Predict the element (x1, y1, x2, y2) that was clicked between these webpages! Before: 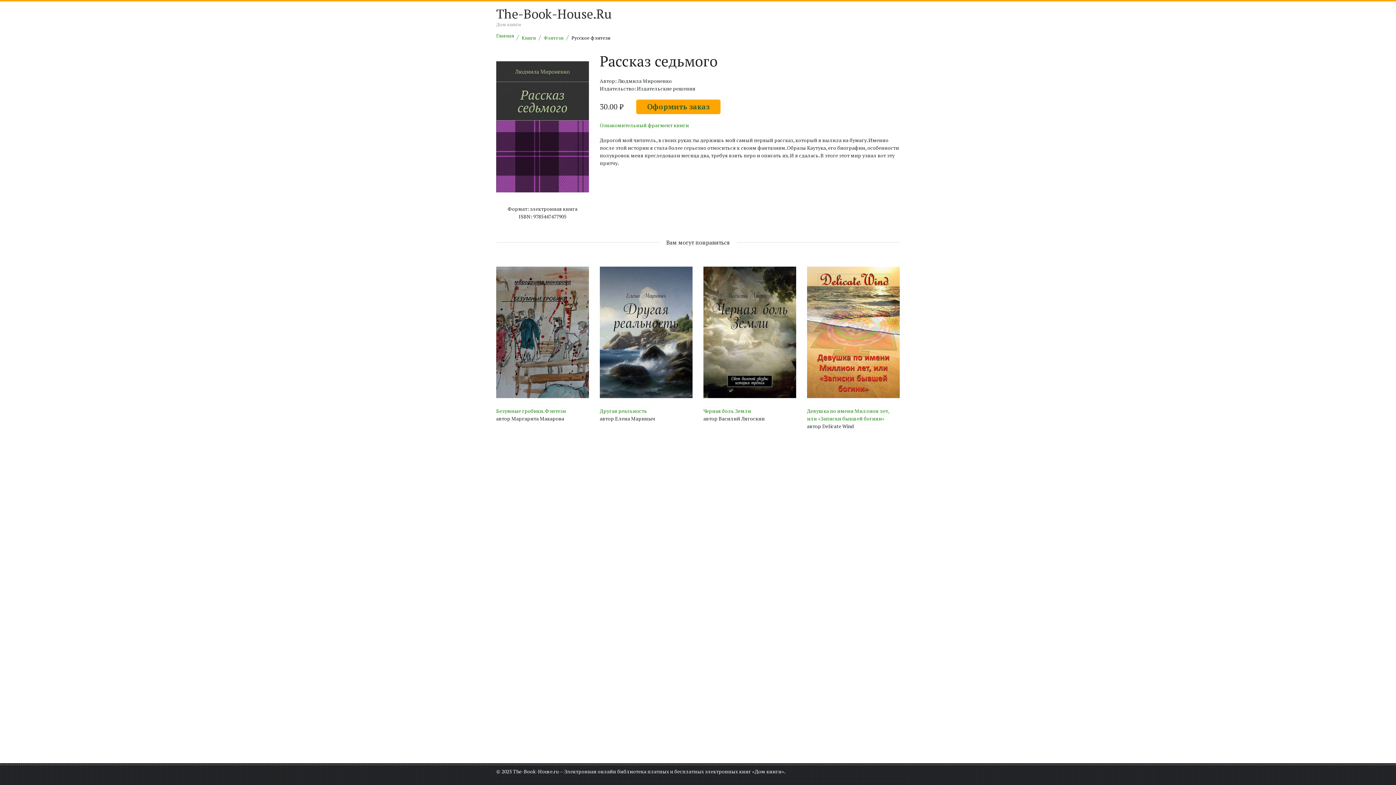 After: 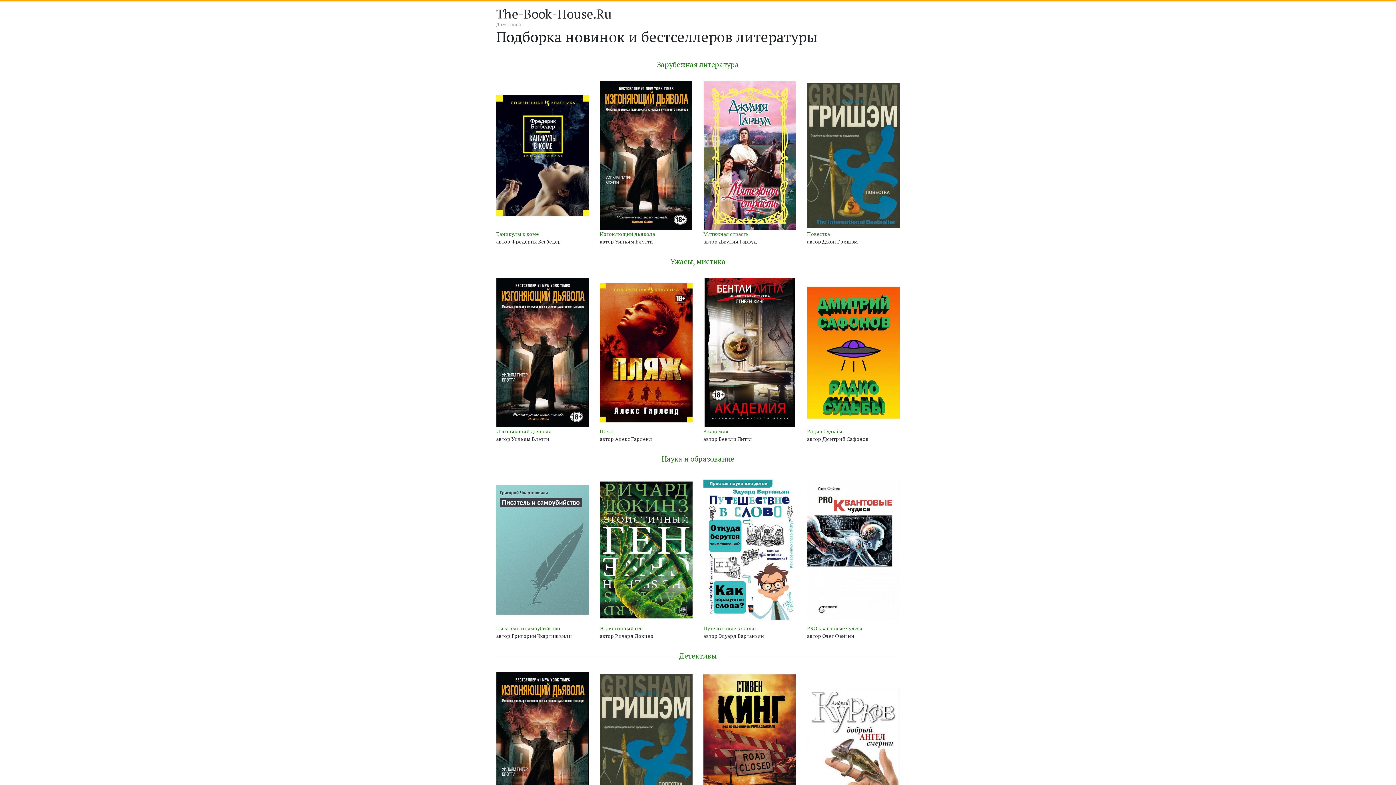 Action: label: Главная bbox: (496, 32, 513, 38)